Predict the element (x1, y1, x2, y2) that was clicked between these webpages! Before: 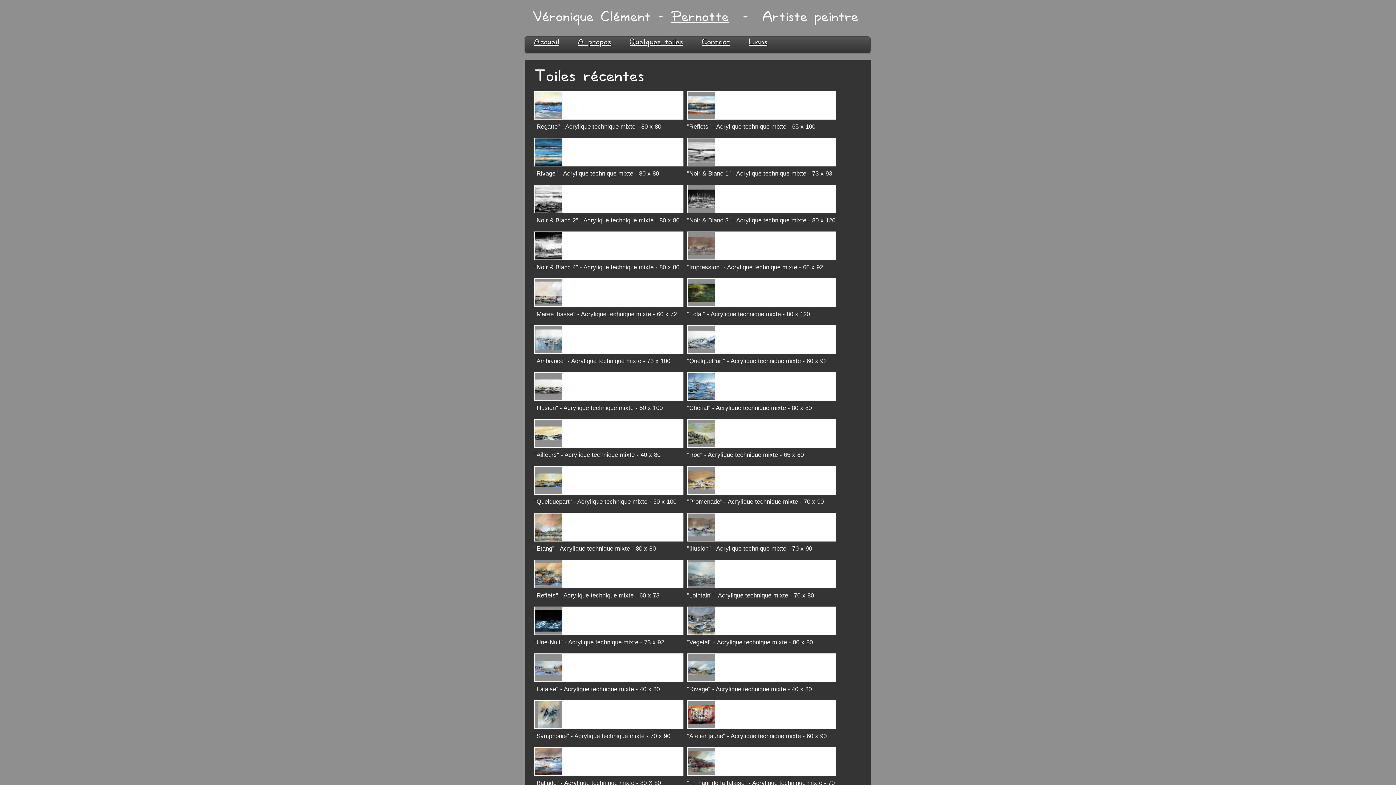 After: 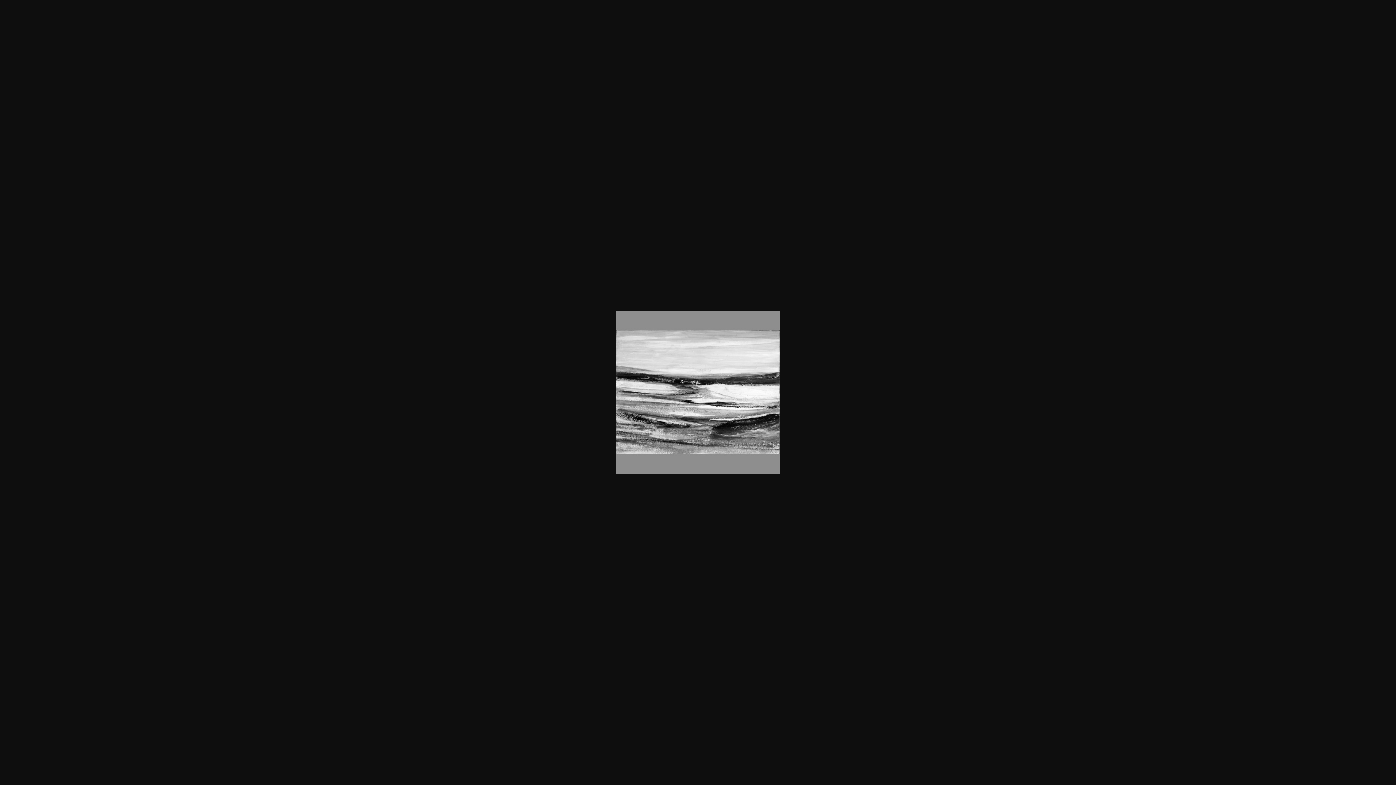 Action: bbox: (687, 137, 836, 166)